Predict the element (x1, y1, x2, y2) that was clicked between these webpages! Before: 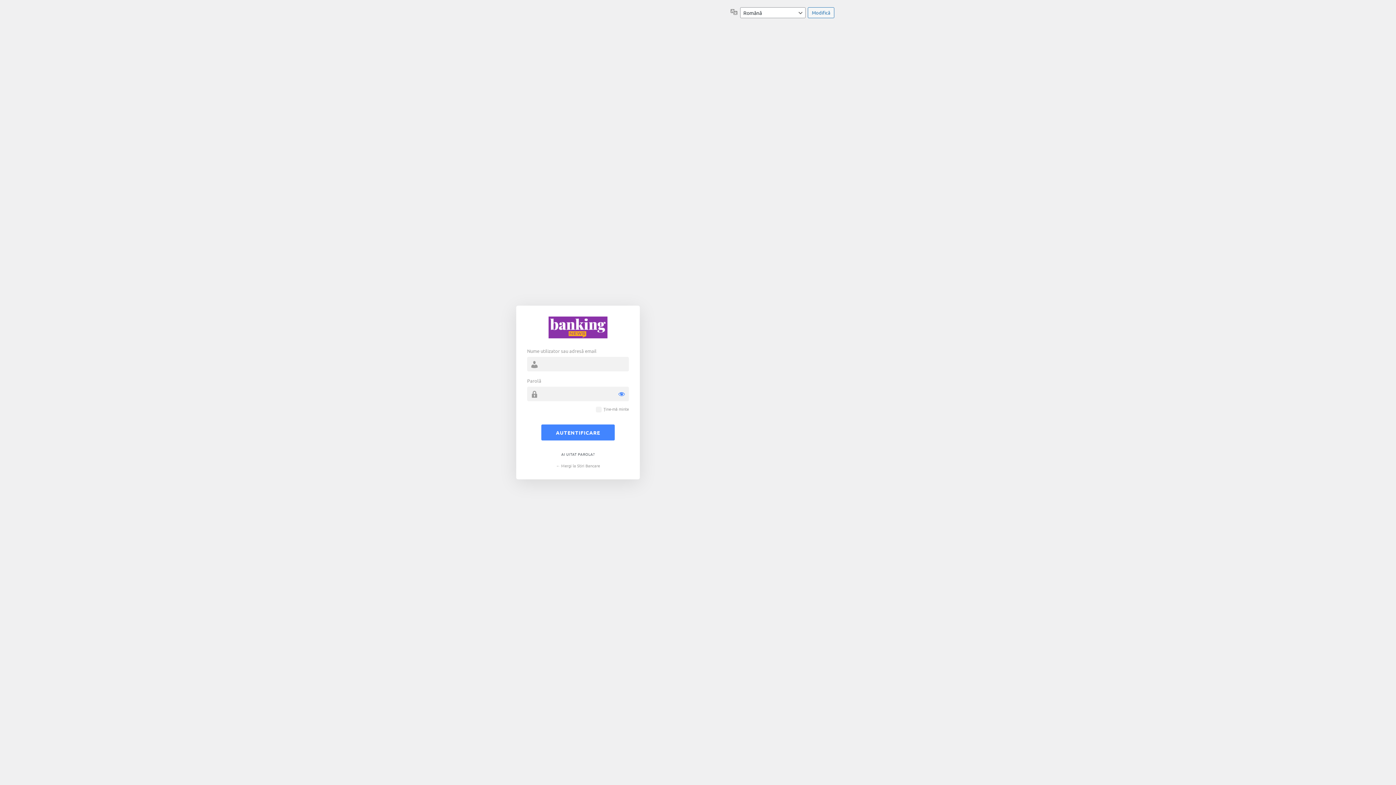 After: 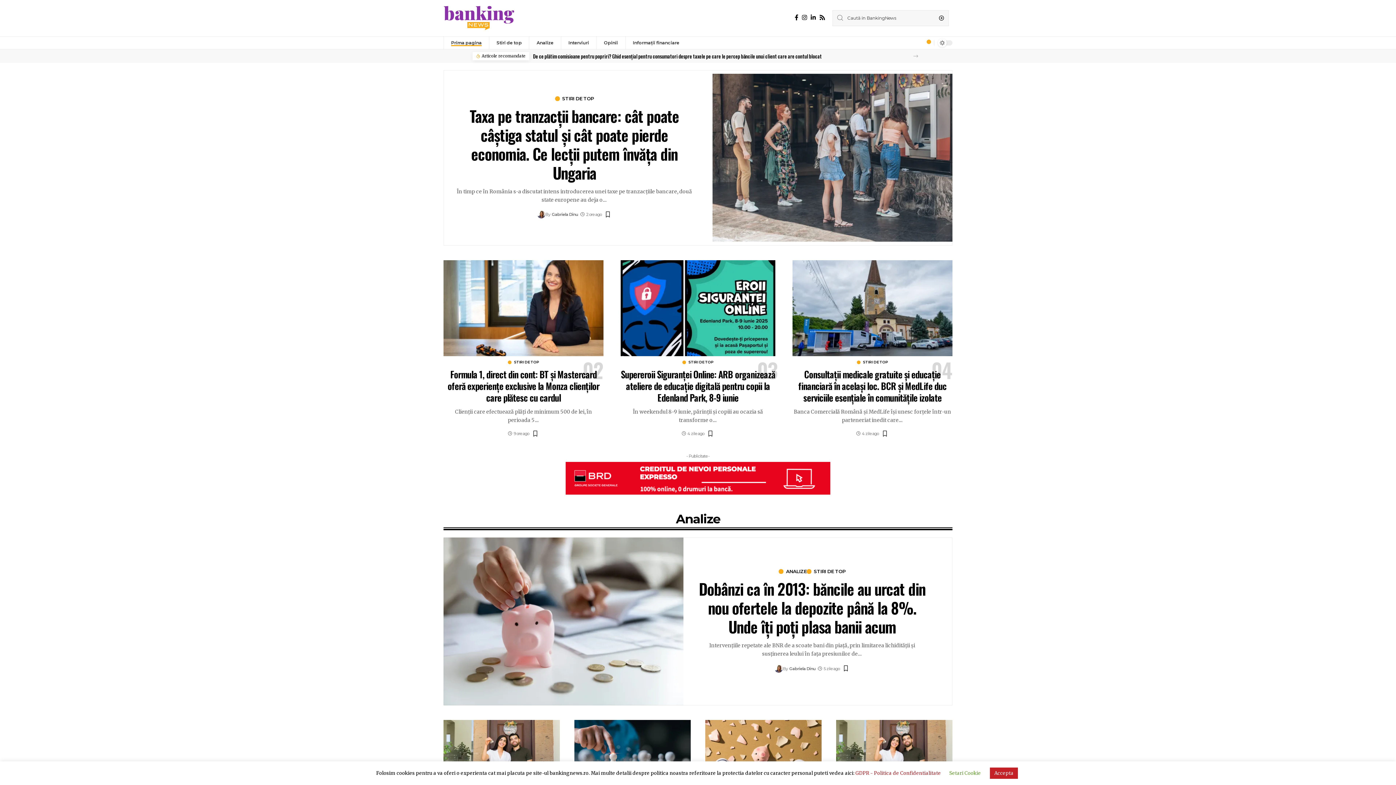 Action: bbox: (527, 316, 629, 338) label: Propulsat de WordPress